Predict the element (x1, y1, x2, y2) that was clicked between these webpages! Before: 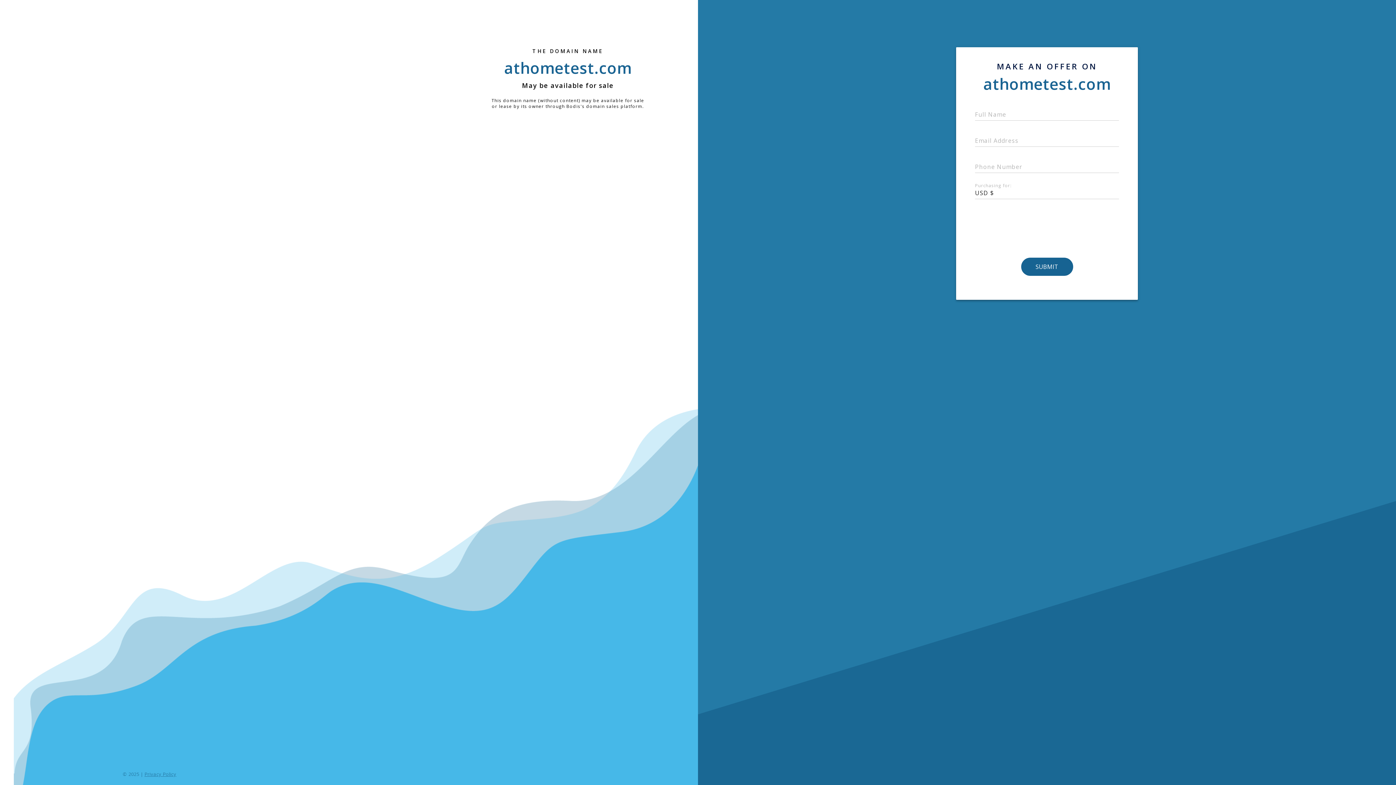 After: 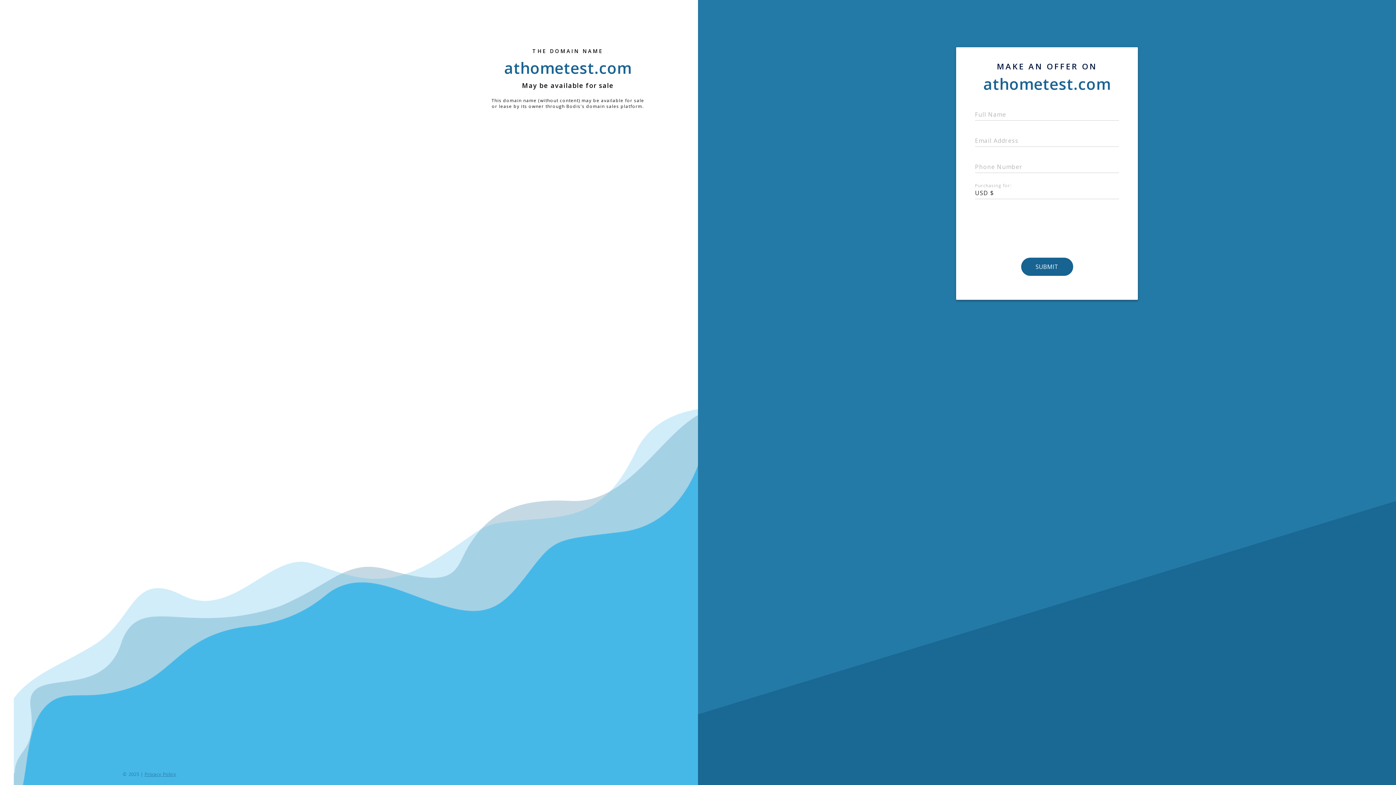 Action: label: Privacy Policy bbox: (143, 771, 176, 777)